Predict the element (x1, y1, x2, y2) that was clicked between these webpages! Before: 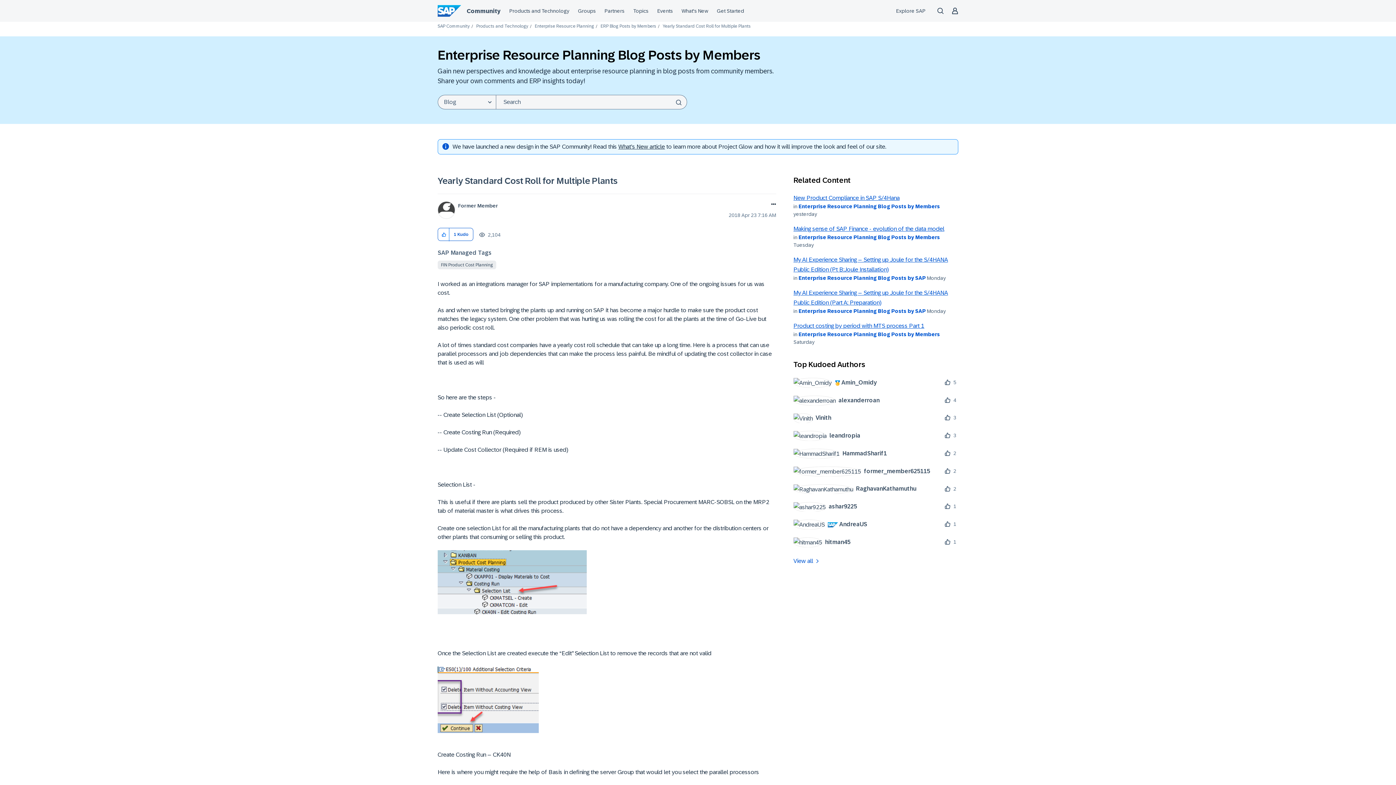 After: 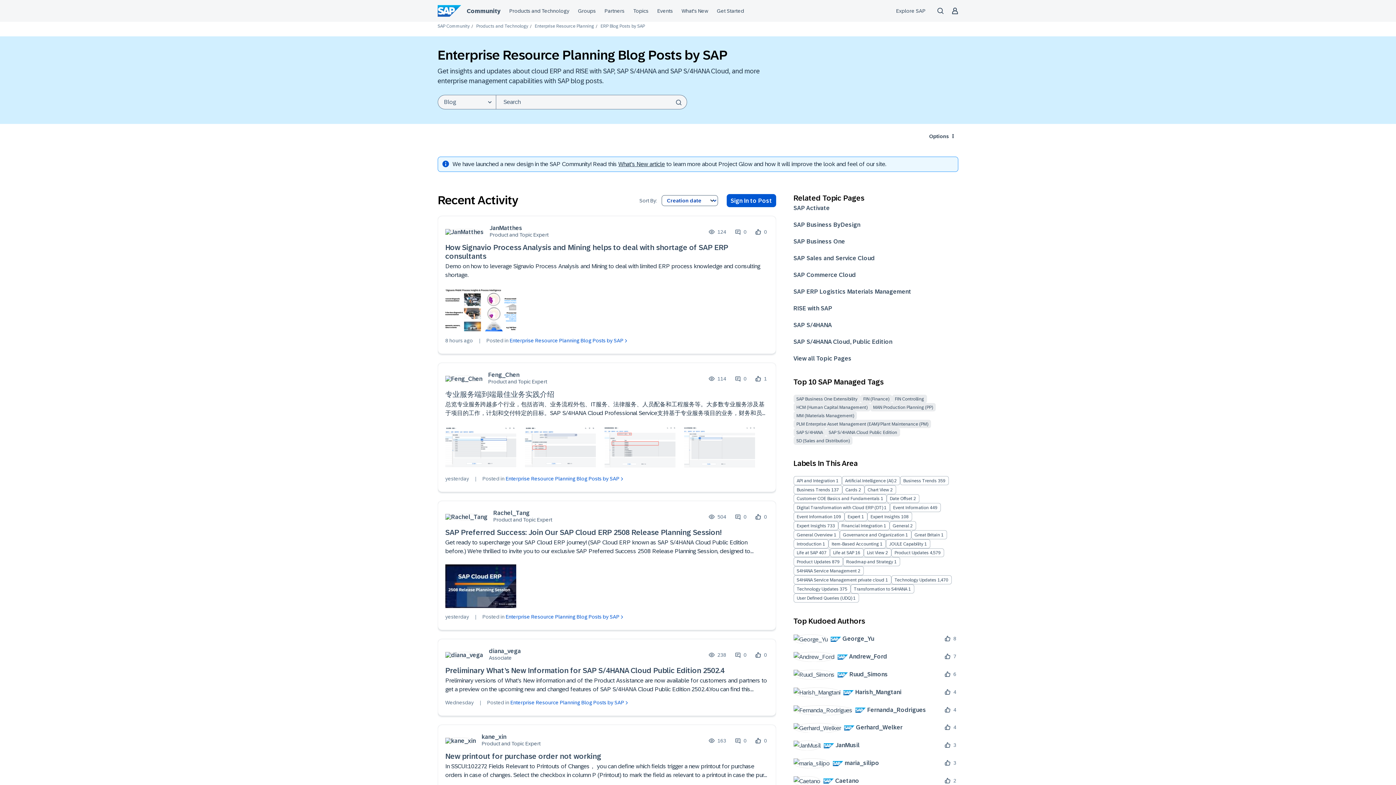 Action: label: Enterprise Resource Planning Blog Posts by SAP bbox: (798, 275, 926, 281)